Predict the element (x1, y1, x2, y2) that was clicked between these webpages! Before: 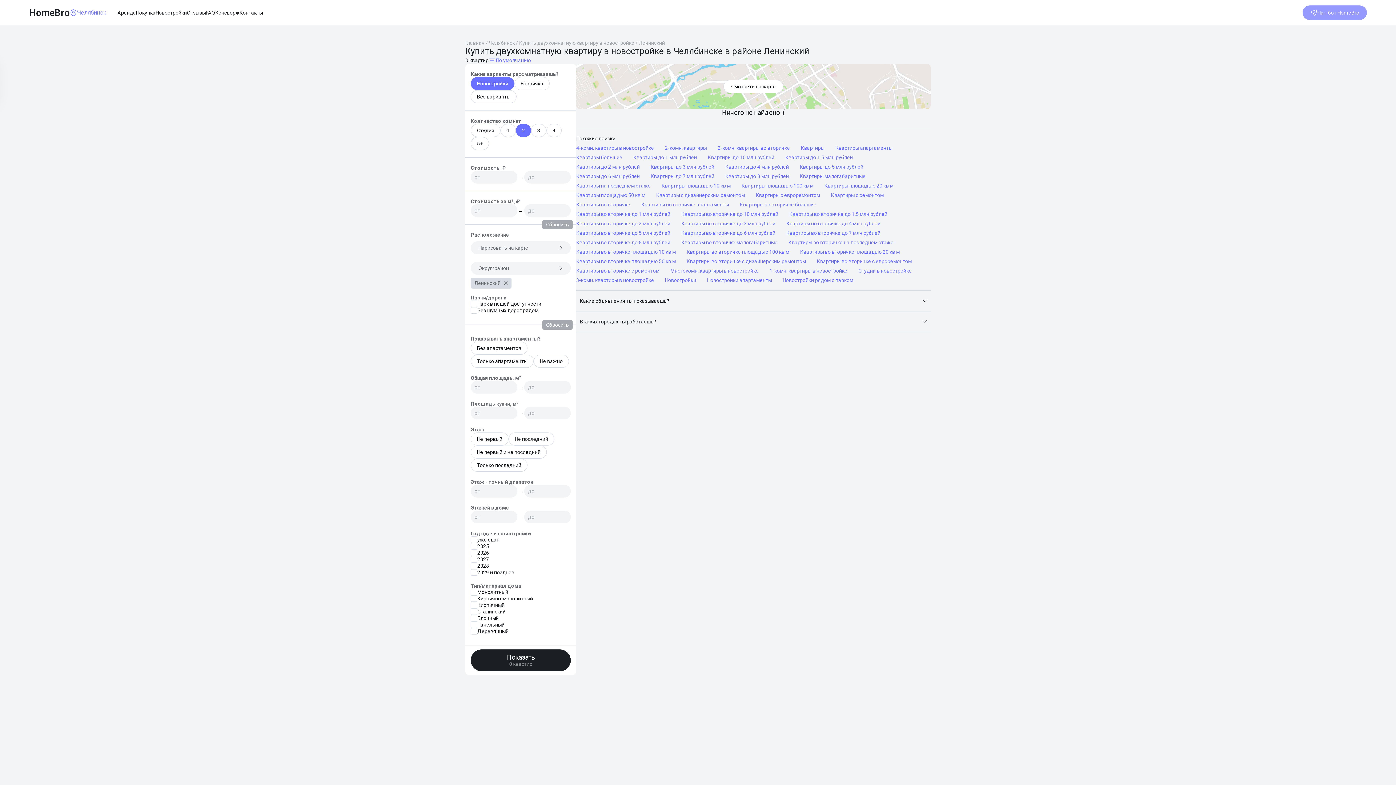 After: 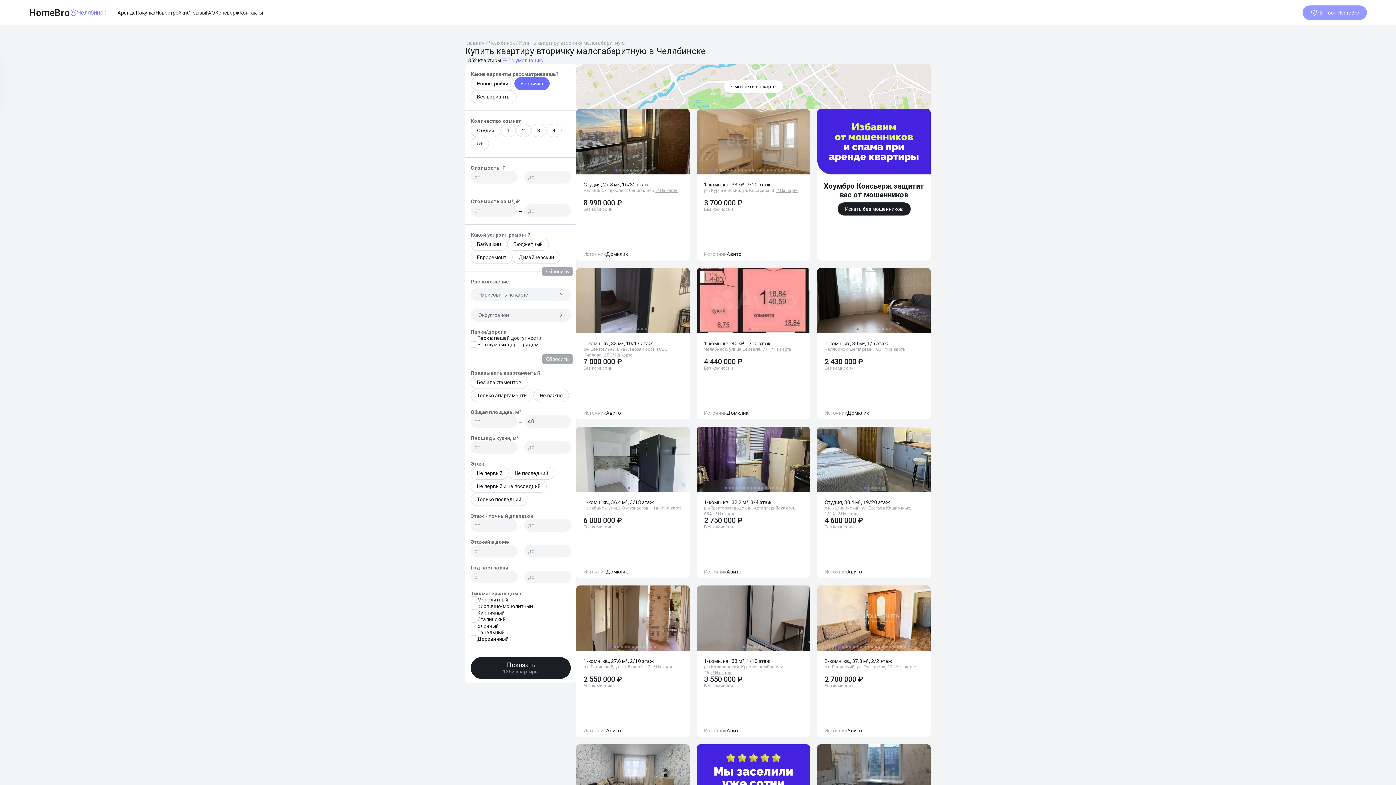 Action: label: Квартиры во вторичке малогабаритные bbox: (681, 239, 777, 245)